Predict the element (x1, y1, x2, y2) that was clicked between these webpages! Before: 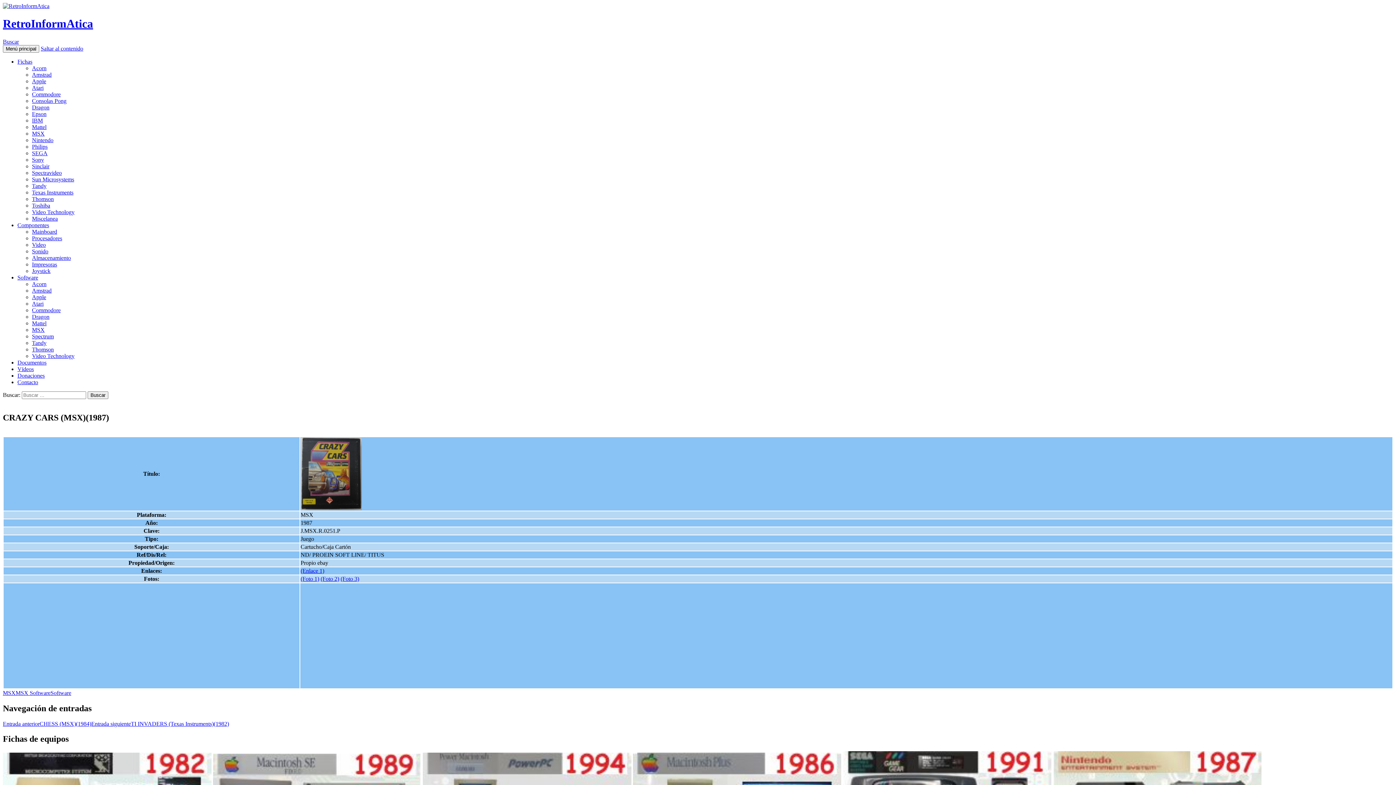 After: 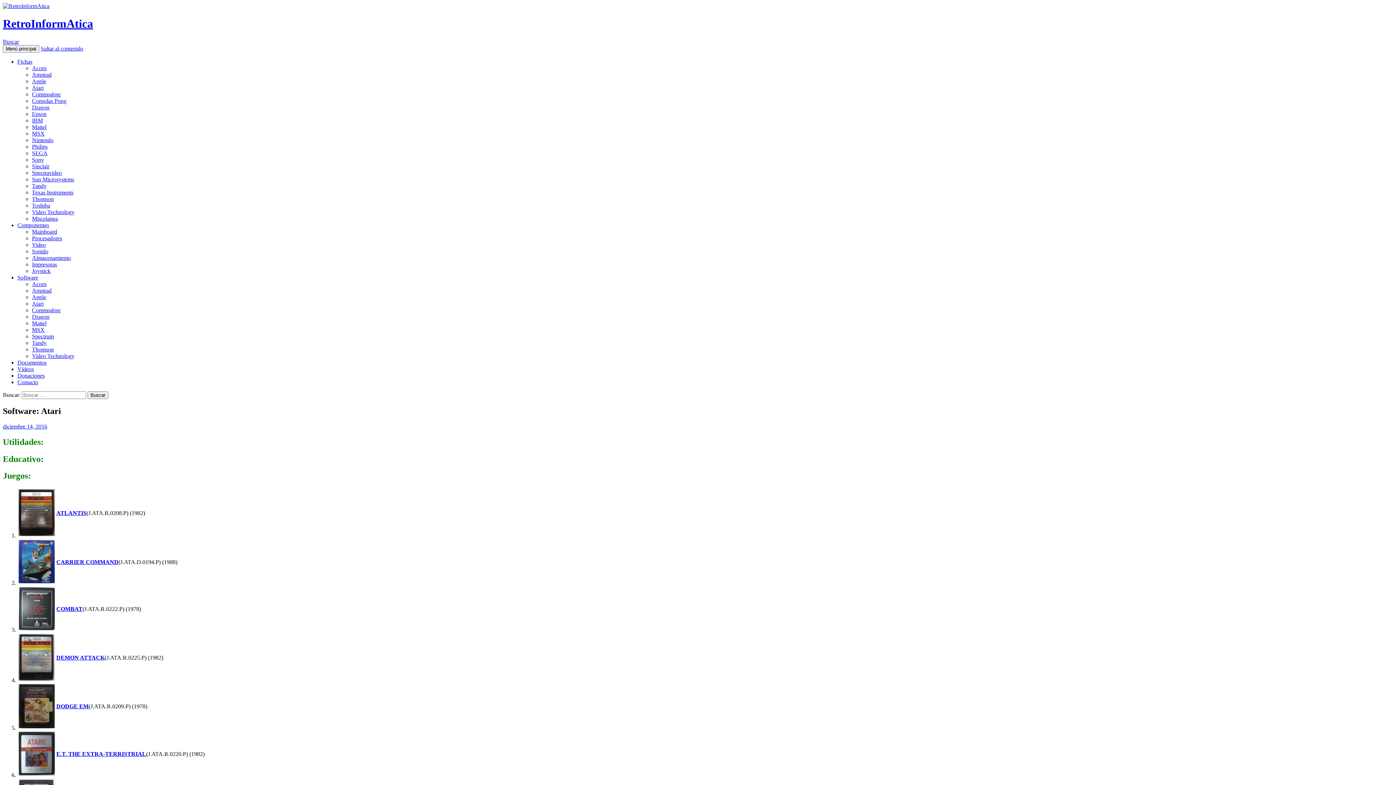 Action: bbox: (32, 300, 43, 306) label: Atari